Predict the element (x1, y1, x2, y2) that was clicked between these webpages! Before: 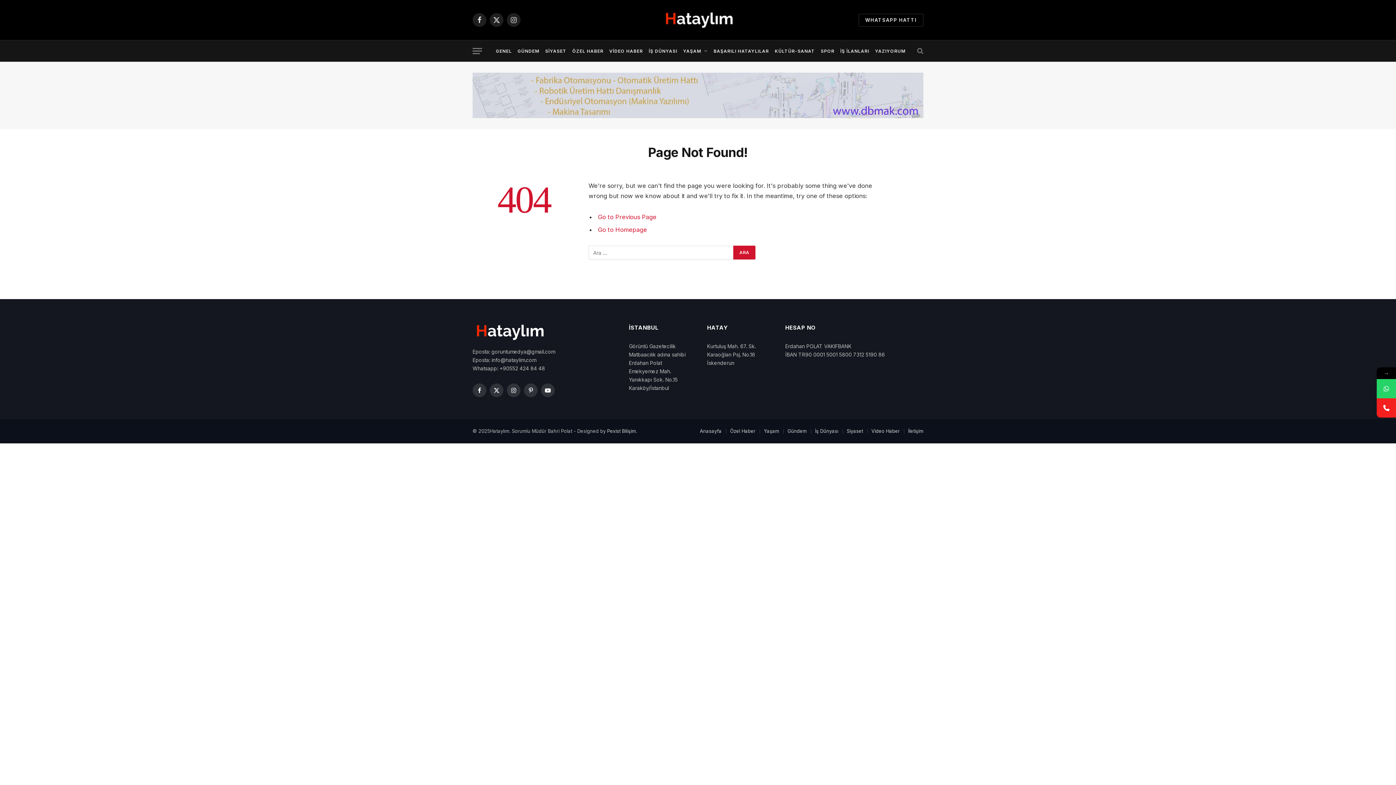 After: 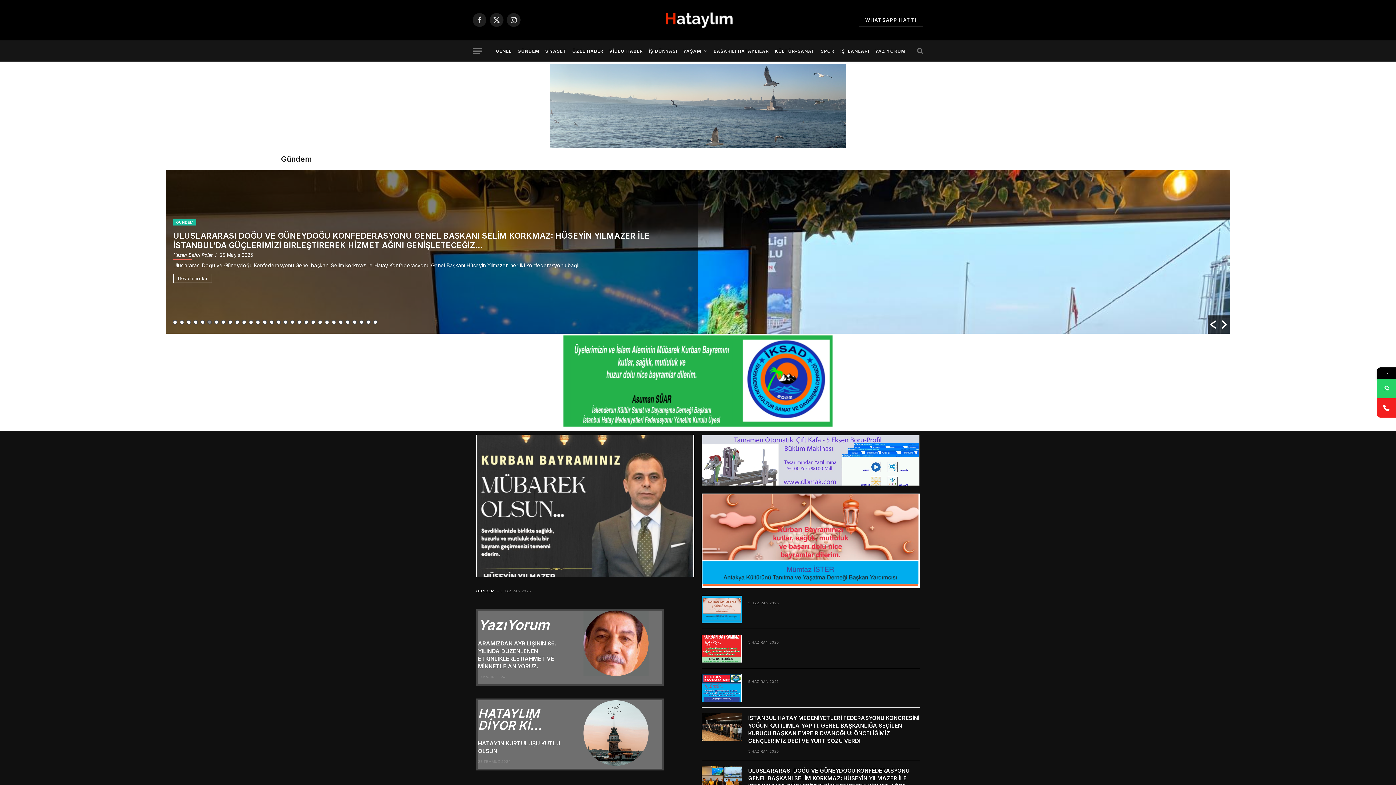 Action: bbox: (598, 226, 647, 233) label: Go to Homepage